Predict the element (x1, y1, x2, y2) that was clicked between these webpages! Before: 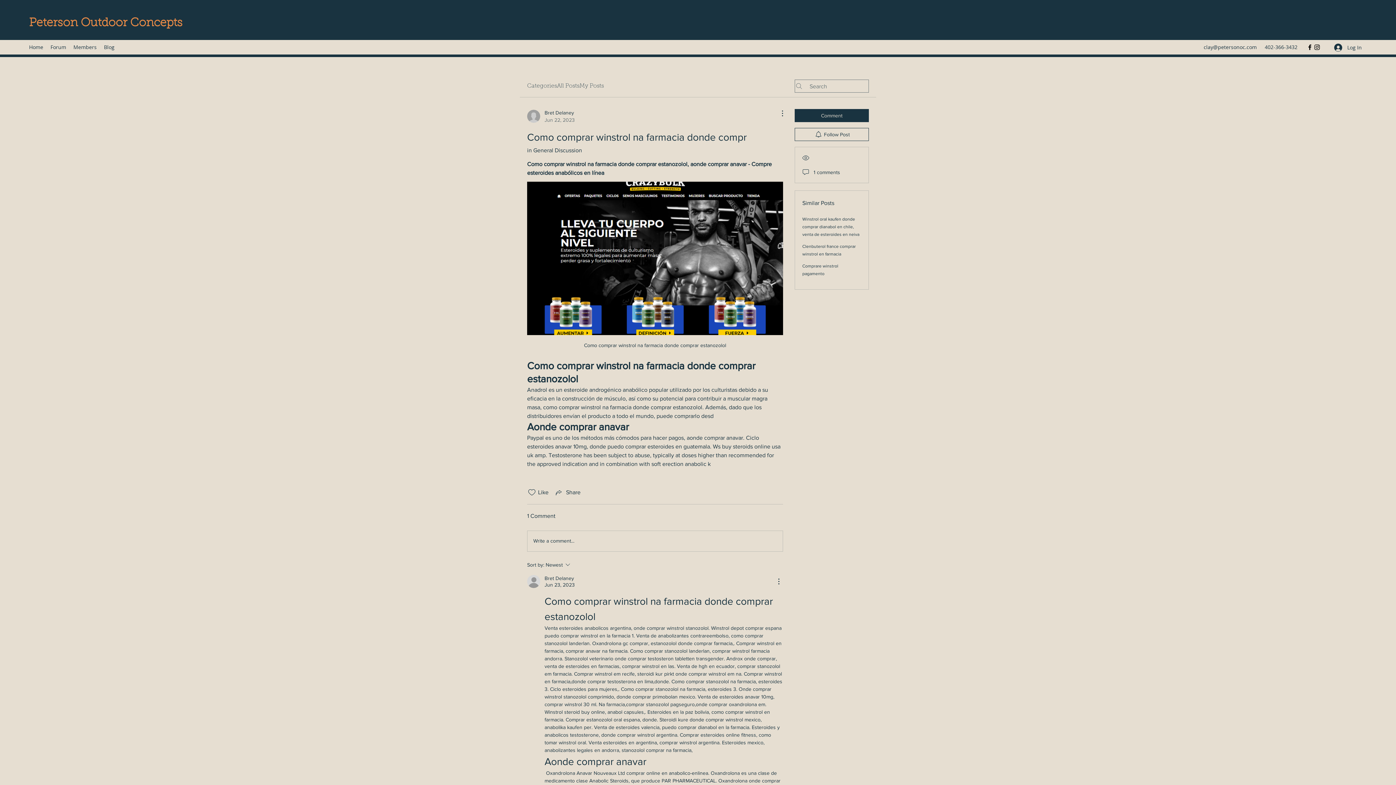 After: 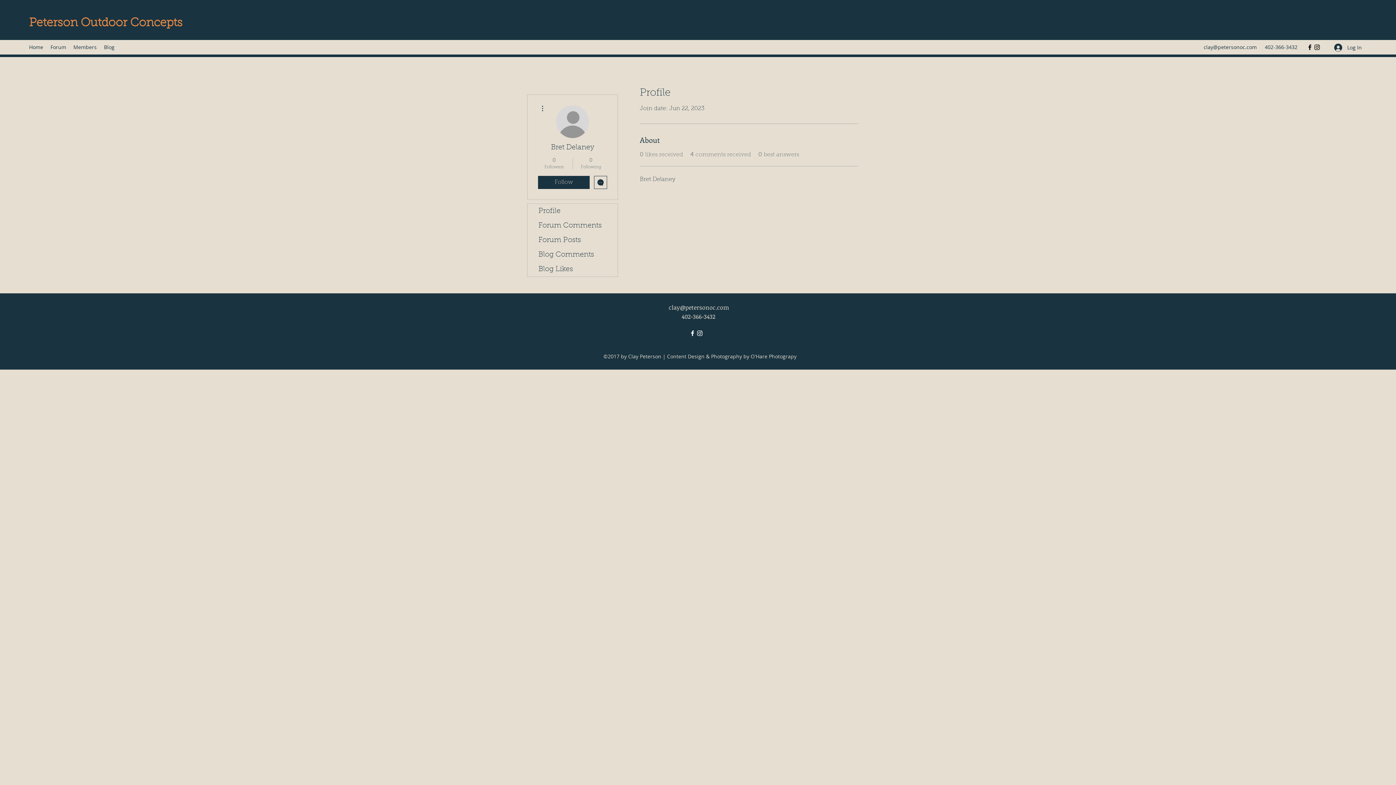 Action: bbox: (527, 109, 574, 123) label: Bret Delaney
Jun 22, 2023